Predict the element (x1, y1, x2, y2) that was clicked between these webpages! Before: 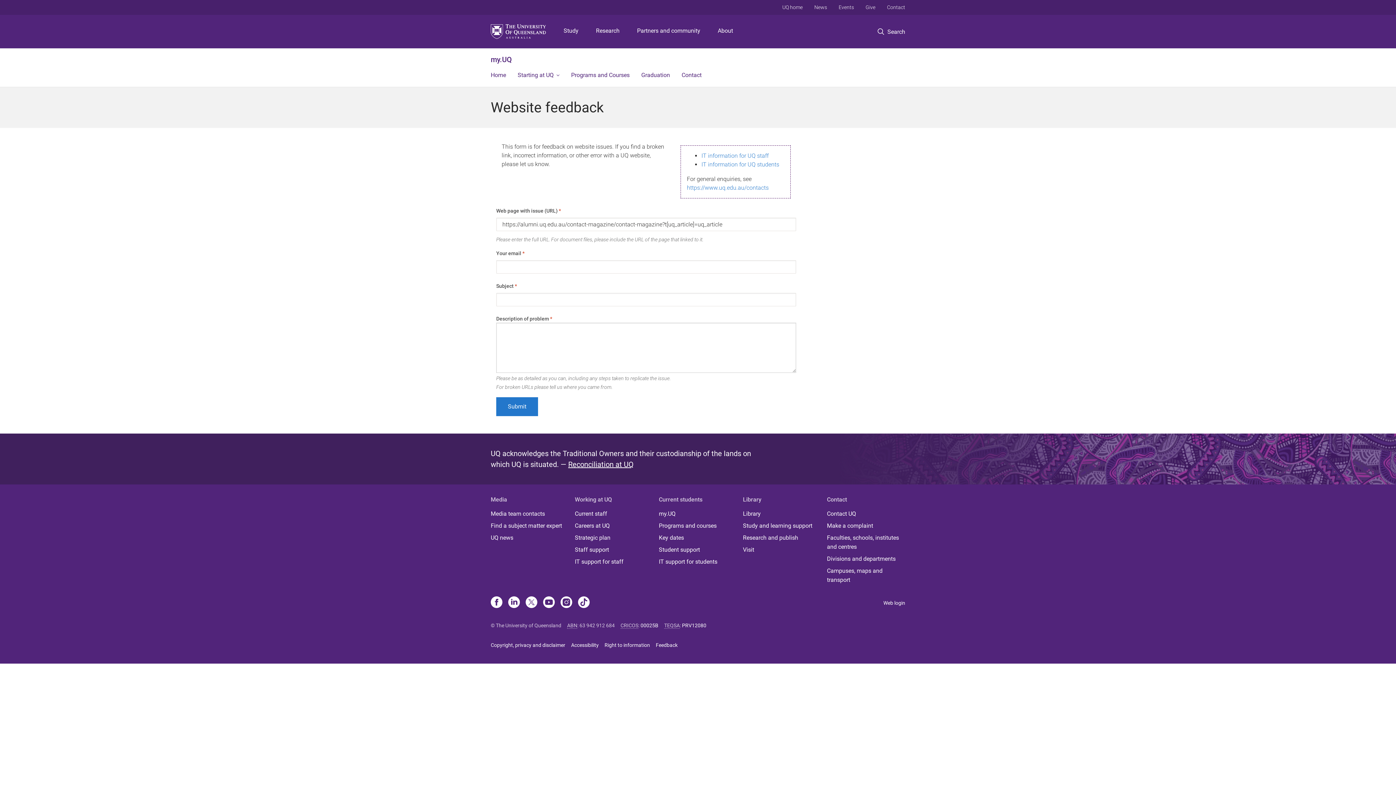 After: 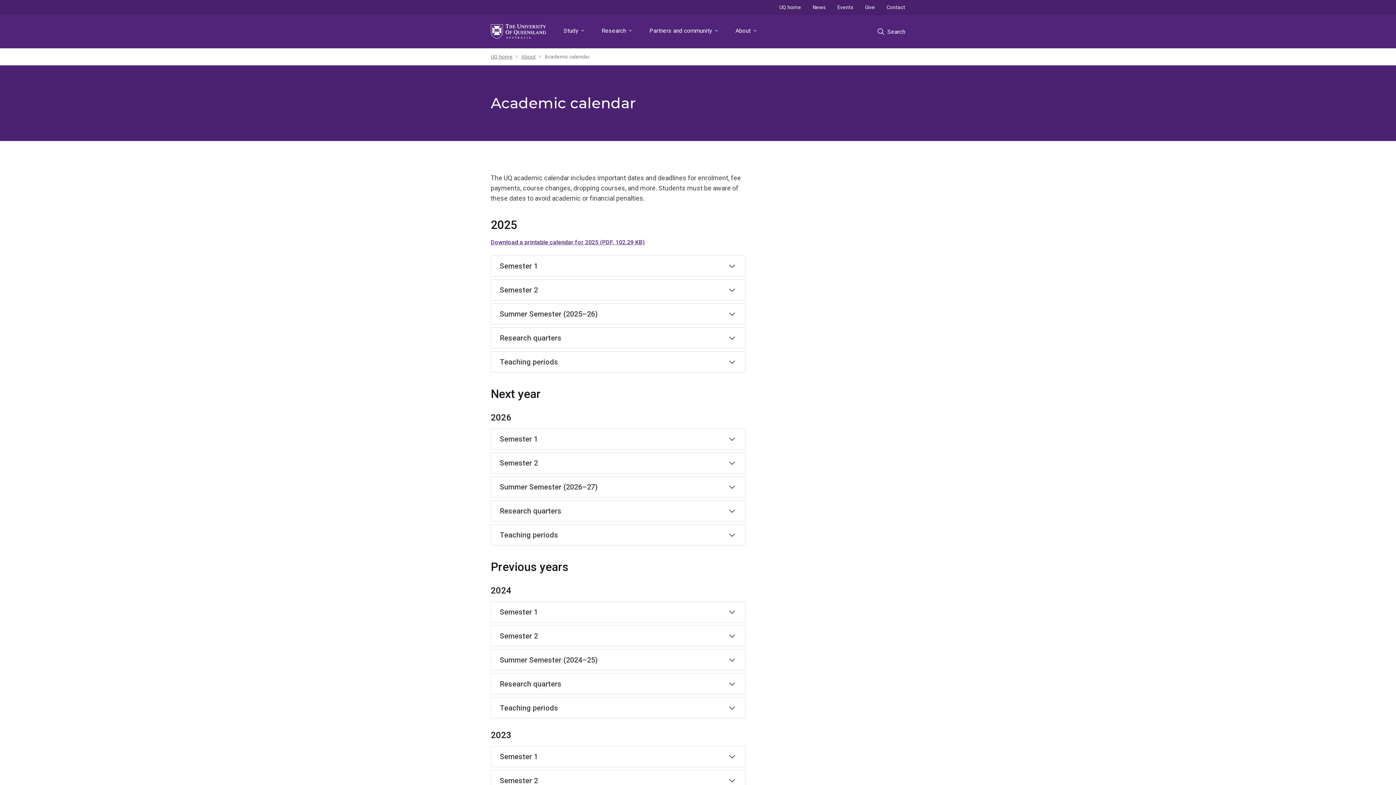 Action: bbox: (659, 533, 737, 542) label: Key dates